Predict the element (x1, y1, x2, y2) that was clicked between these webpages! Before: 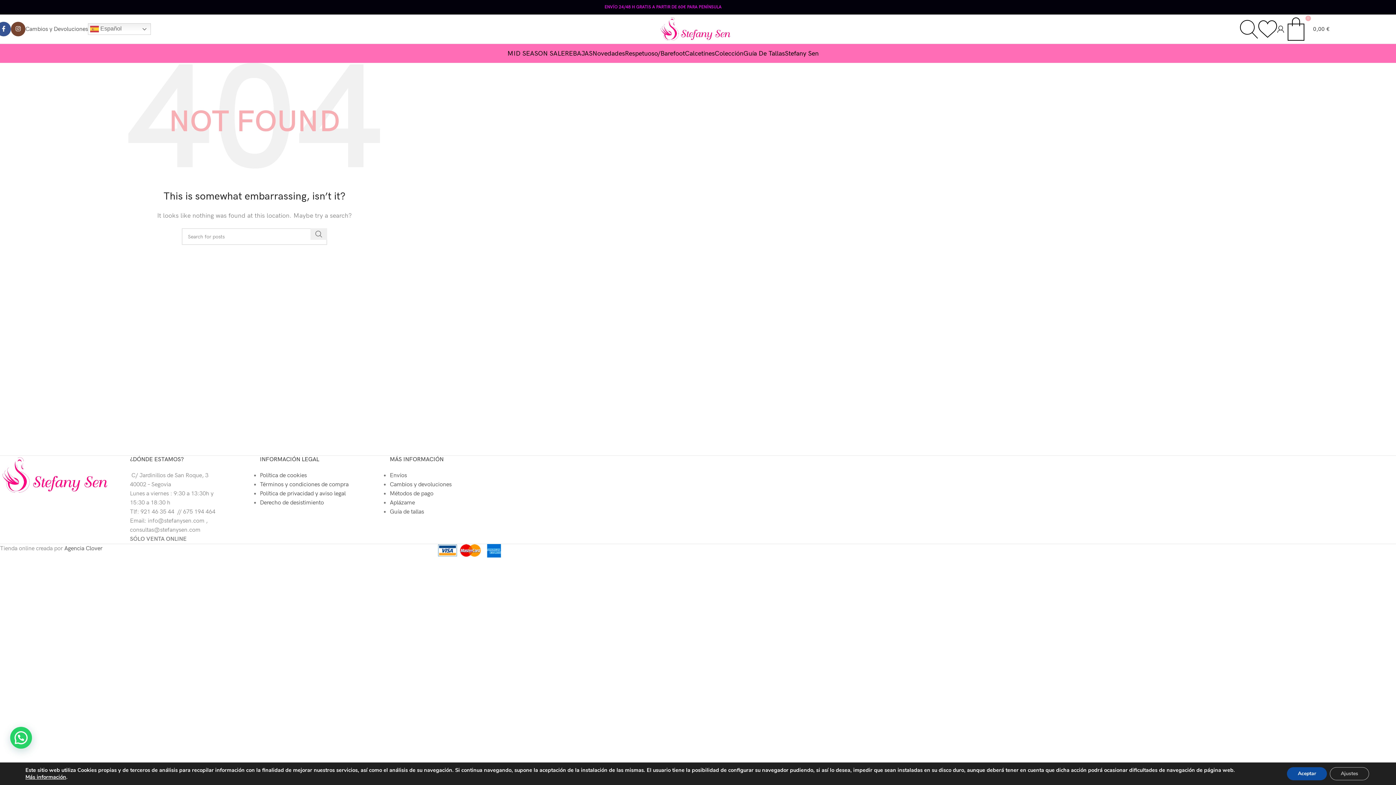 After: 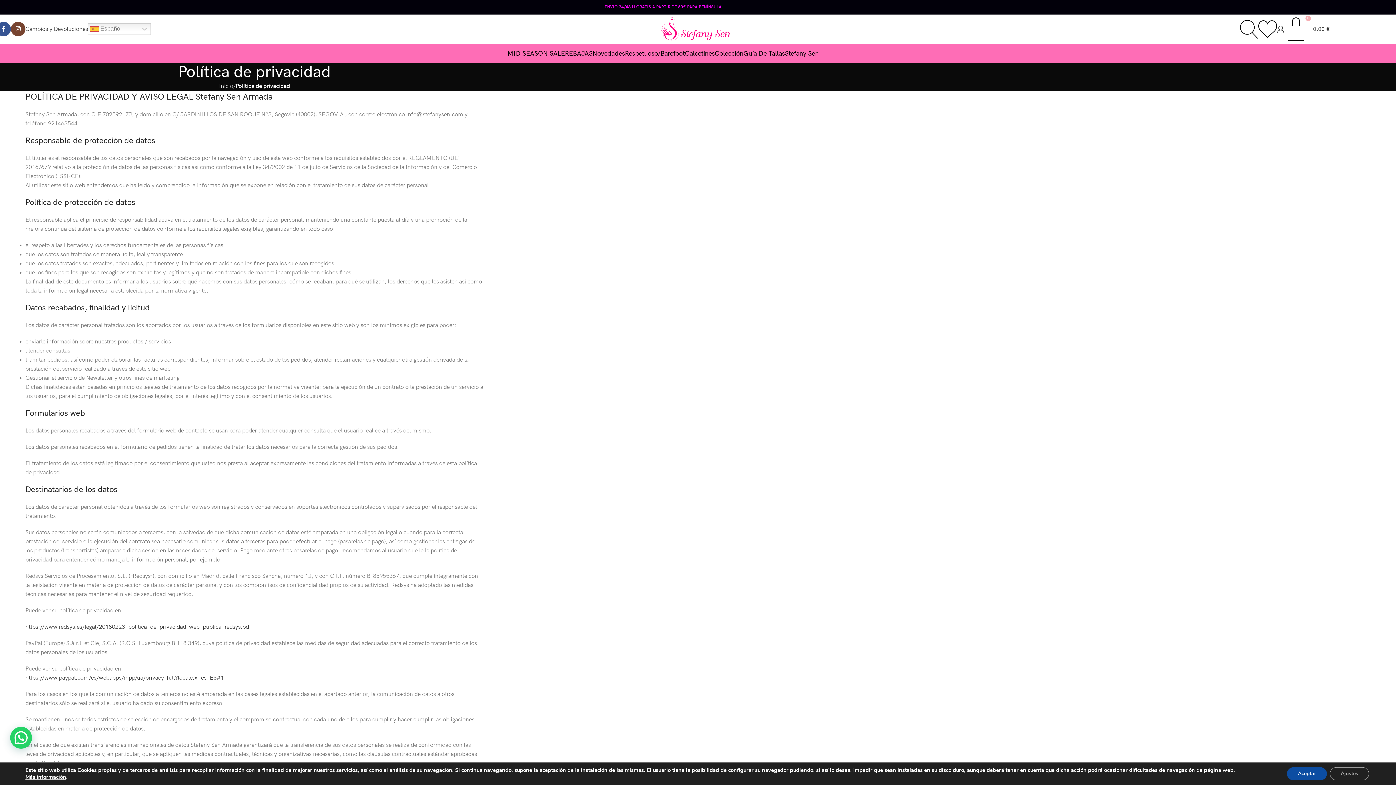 Action: bbox: (259, 490, 345, 497) label: Política de privacidad y aviso legal